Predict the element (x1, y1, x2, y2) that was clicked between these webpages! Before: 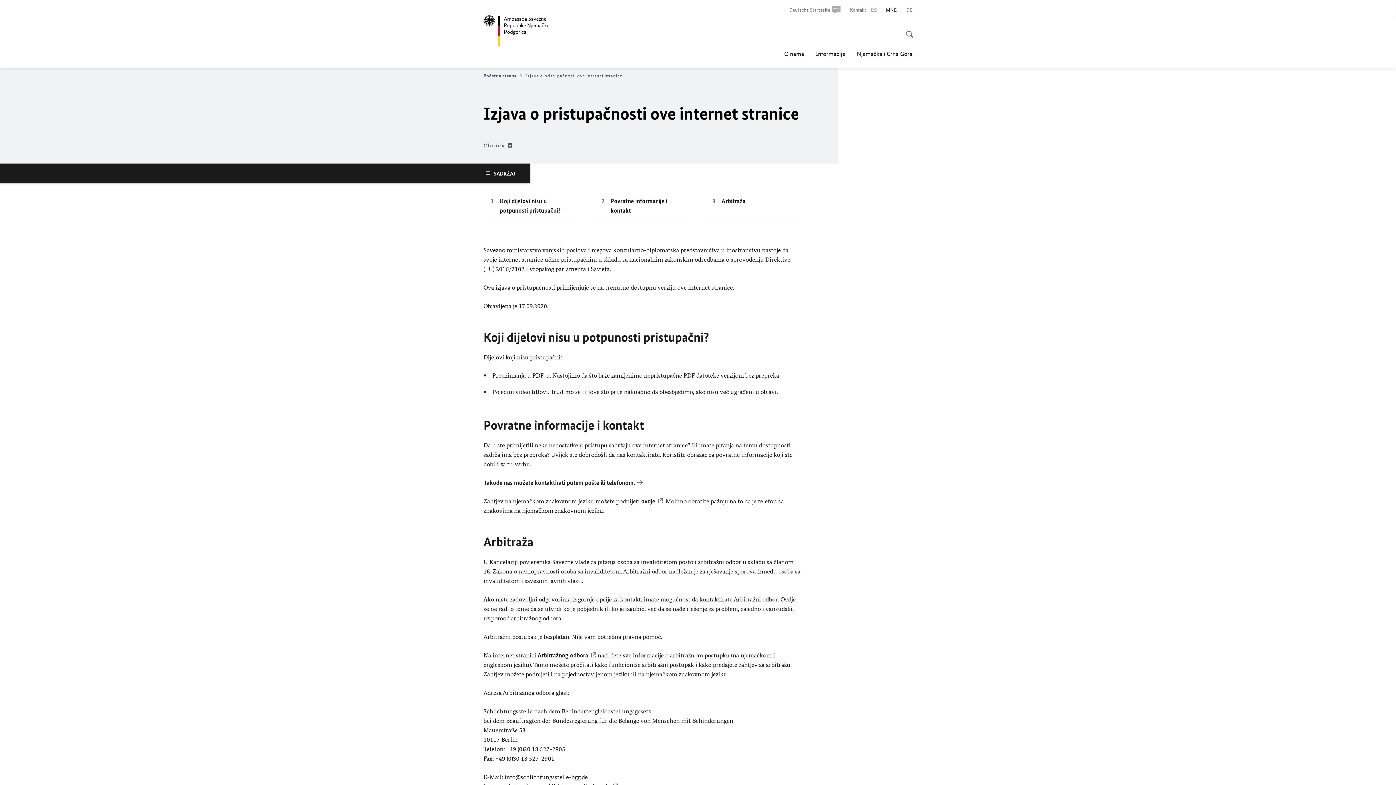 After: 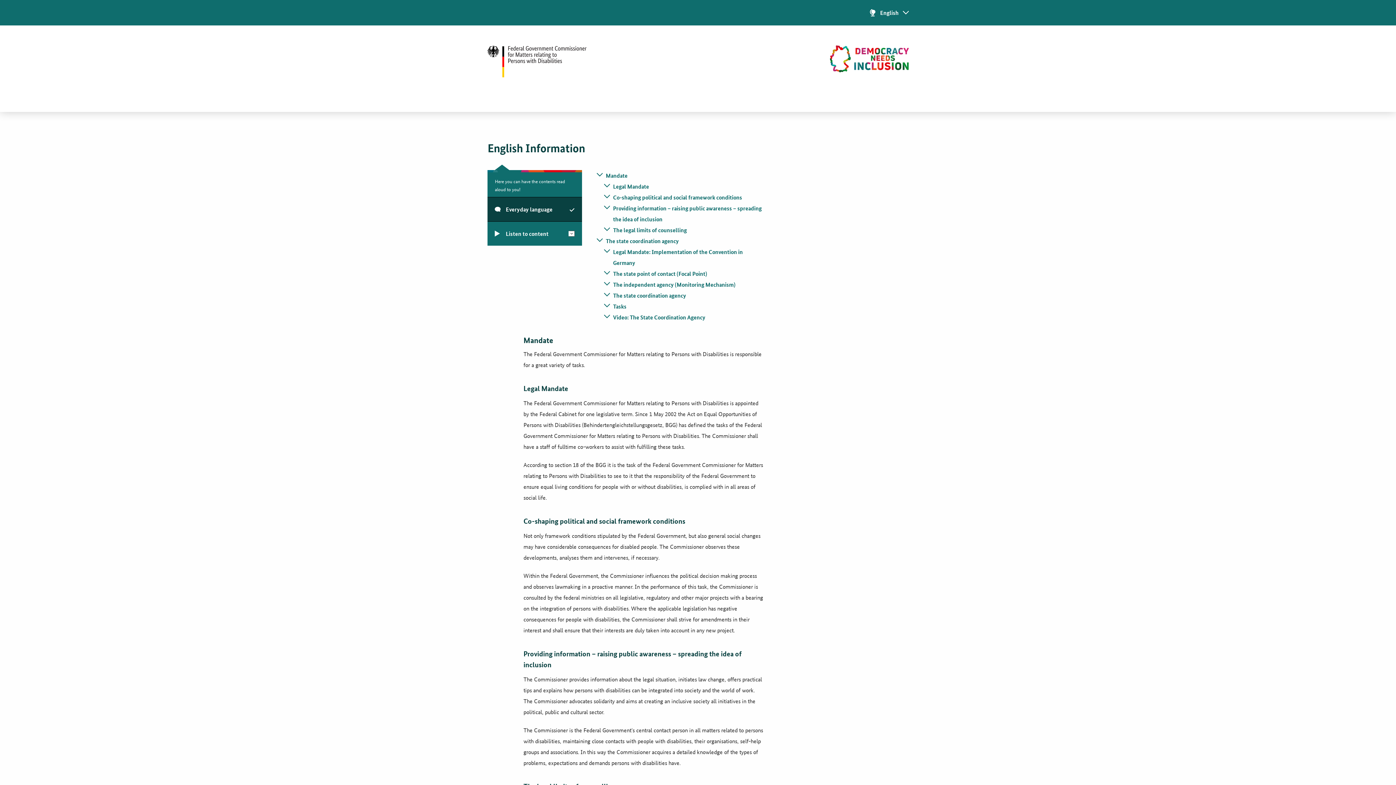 Action: label: Arbitražnog odbora bbox: (537, 651, 596, 659)